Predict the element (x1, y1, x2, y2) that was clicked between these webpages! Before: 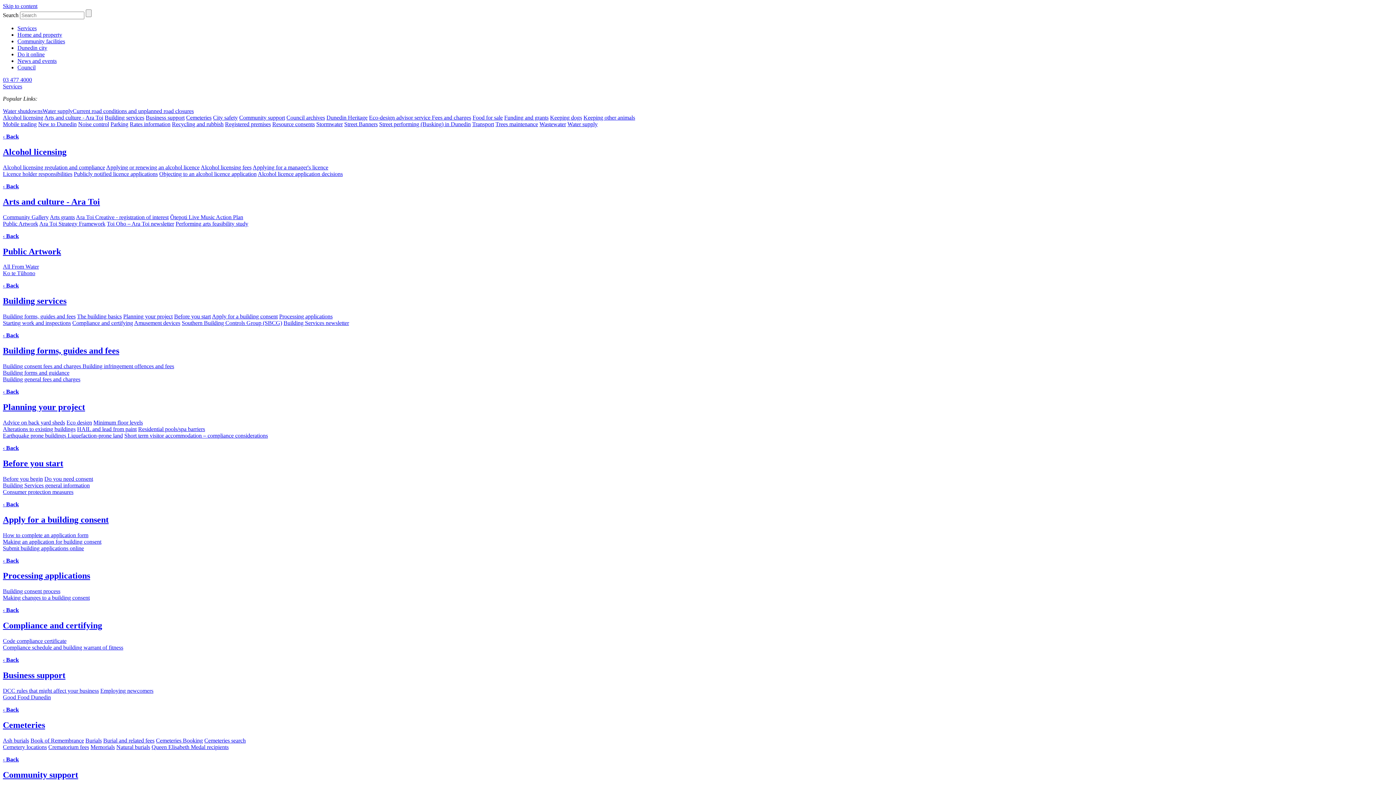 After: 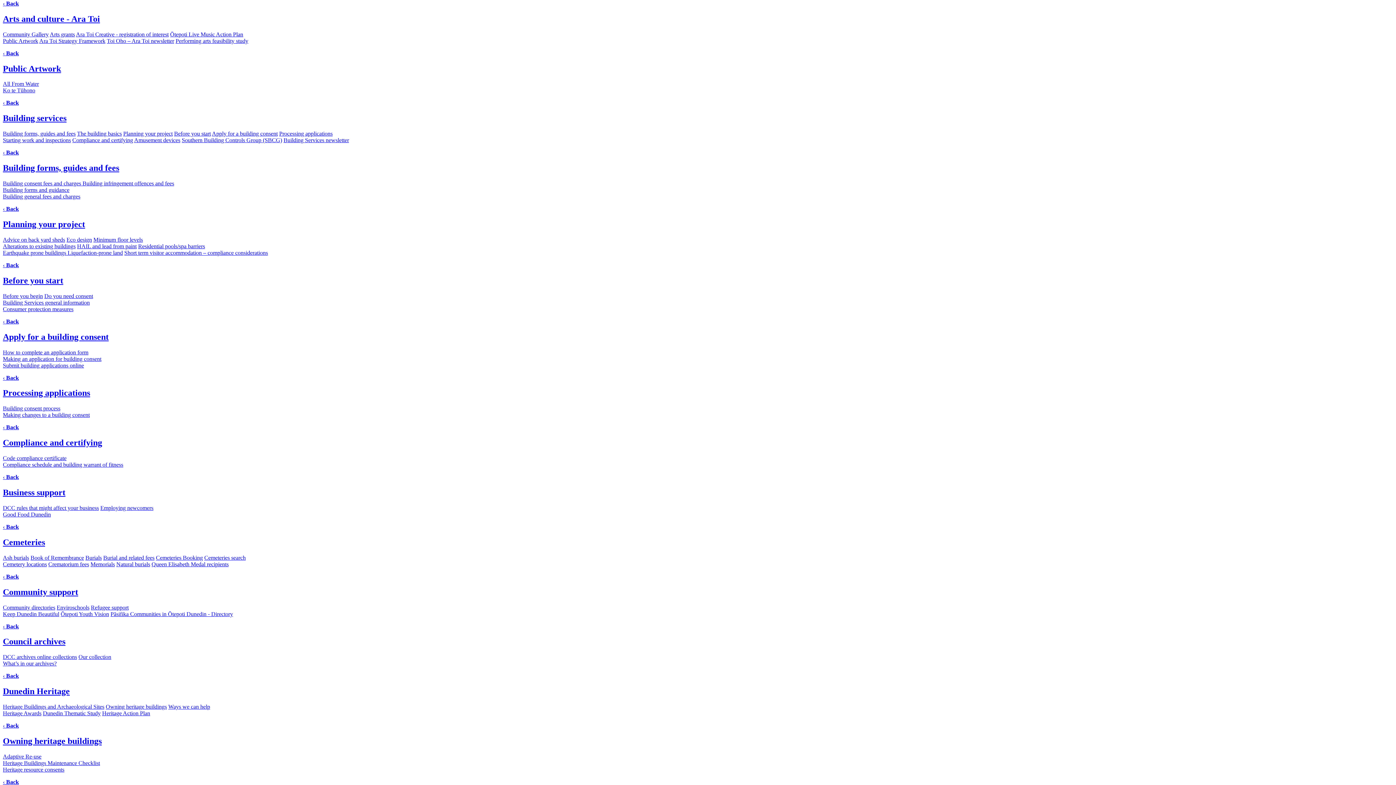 Action: label: Arts and culture - Ara Toi bbox: (44, 114, 103, 120)